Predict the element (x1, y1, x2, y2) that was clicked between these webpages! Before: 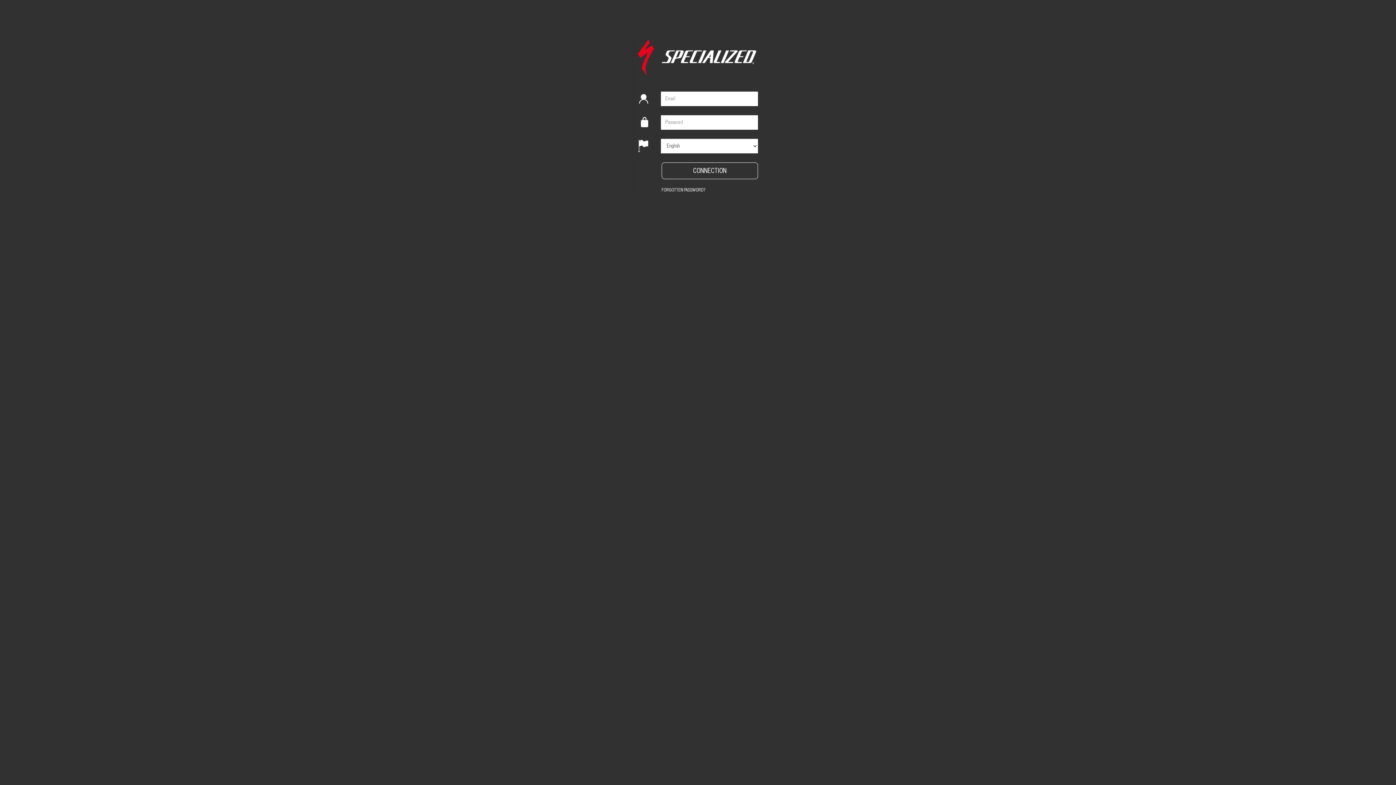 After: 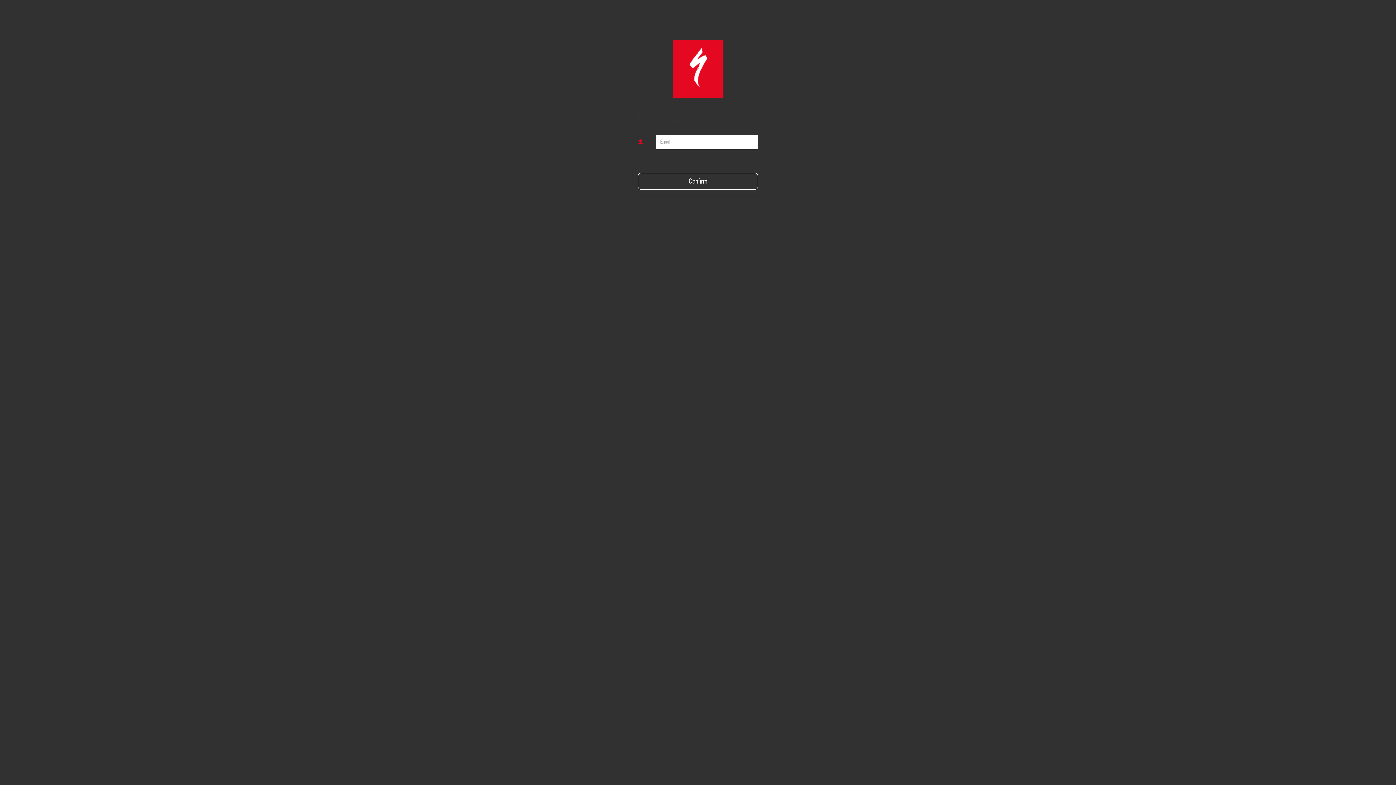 Action: bbox: (661, 187, 705, 192) label: FORGOTTEN PASSWORD?